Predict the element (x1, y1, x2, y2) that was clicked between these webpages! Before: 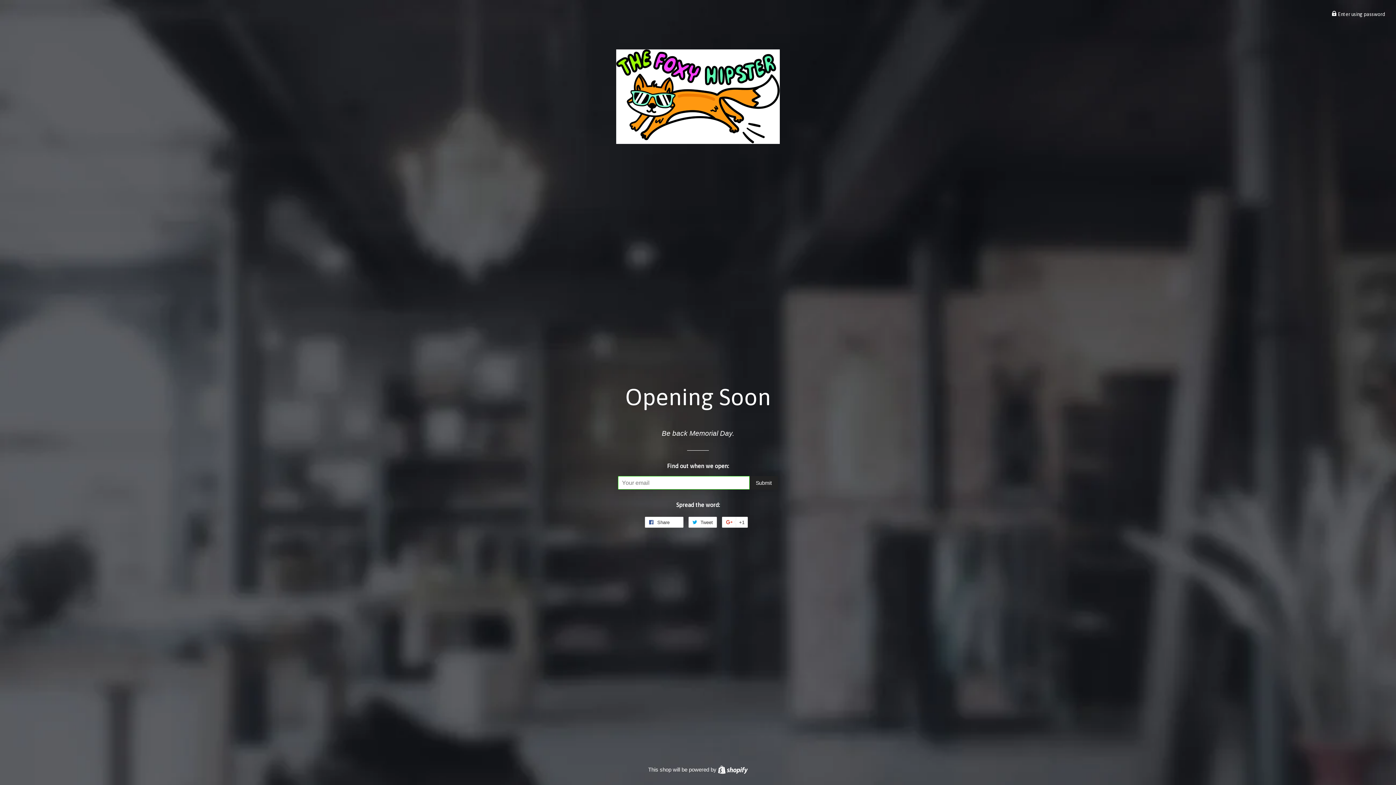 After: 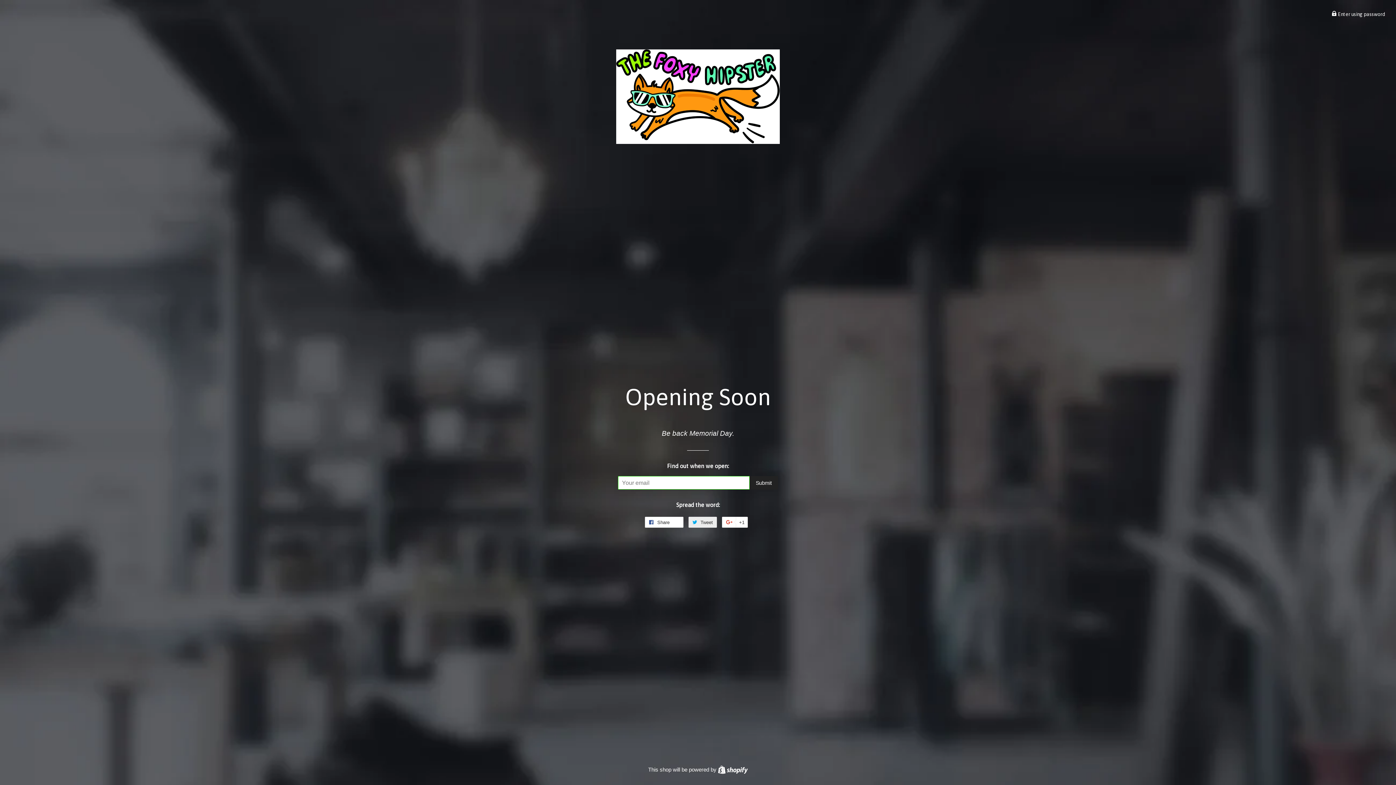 Action: label:  Tweet
Tweet on Twitter bbox: (688, 517, 717, 528)